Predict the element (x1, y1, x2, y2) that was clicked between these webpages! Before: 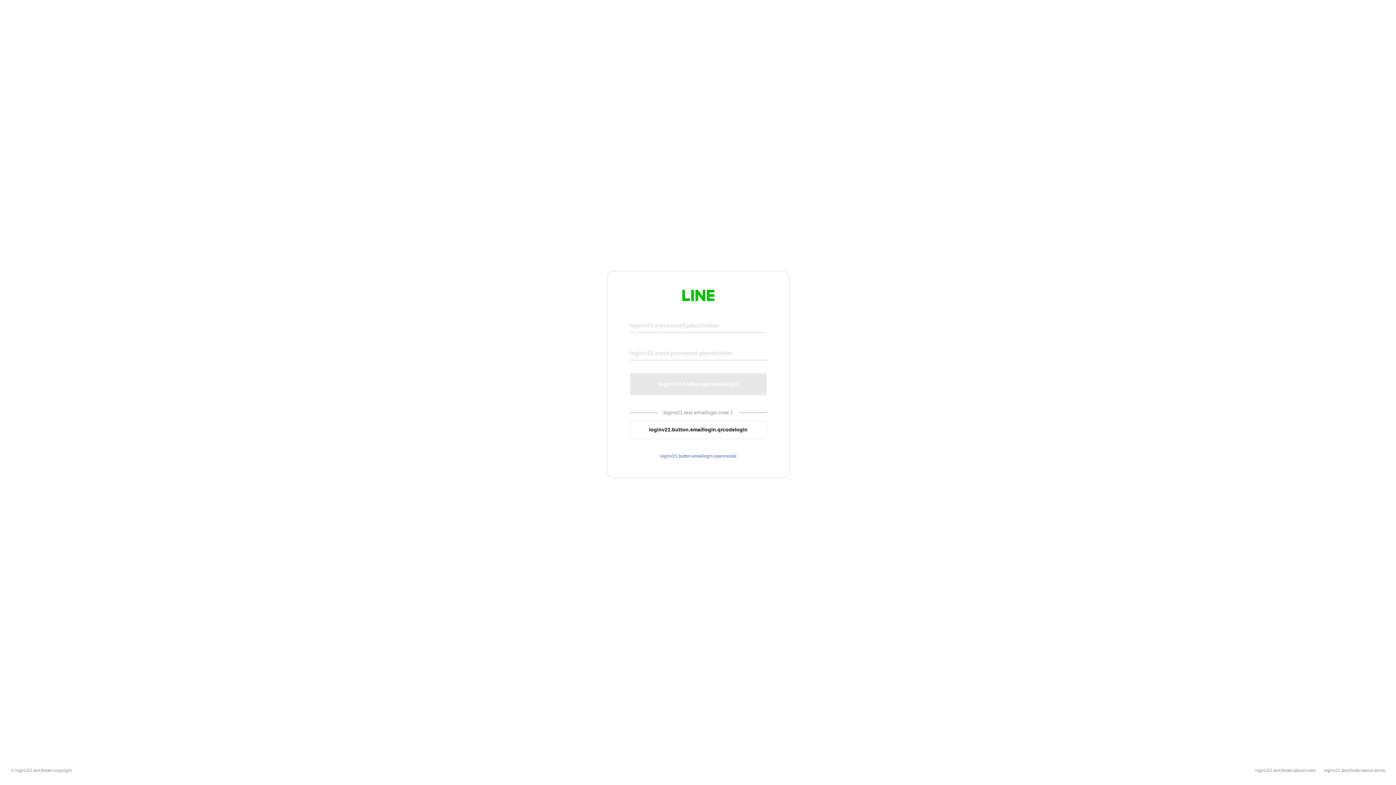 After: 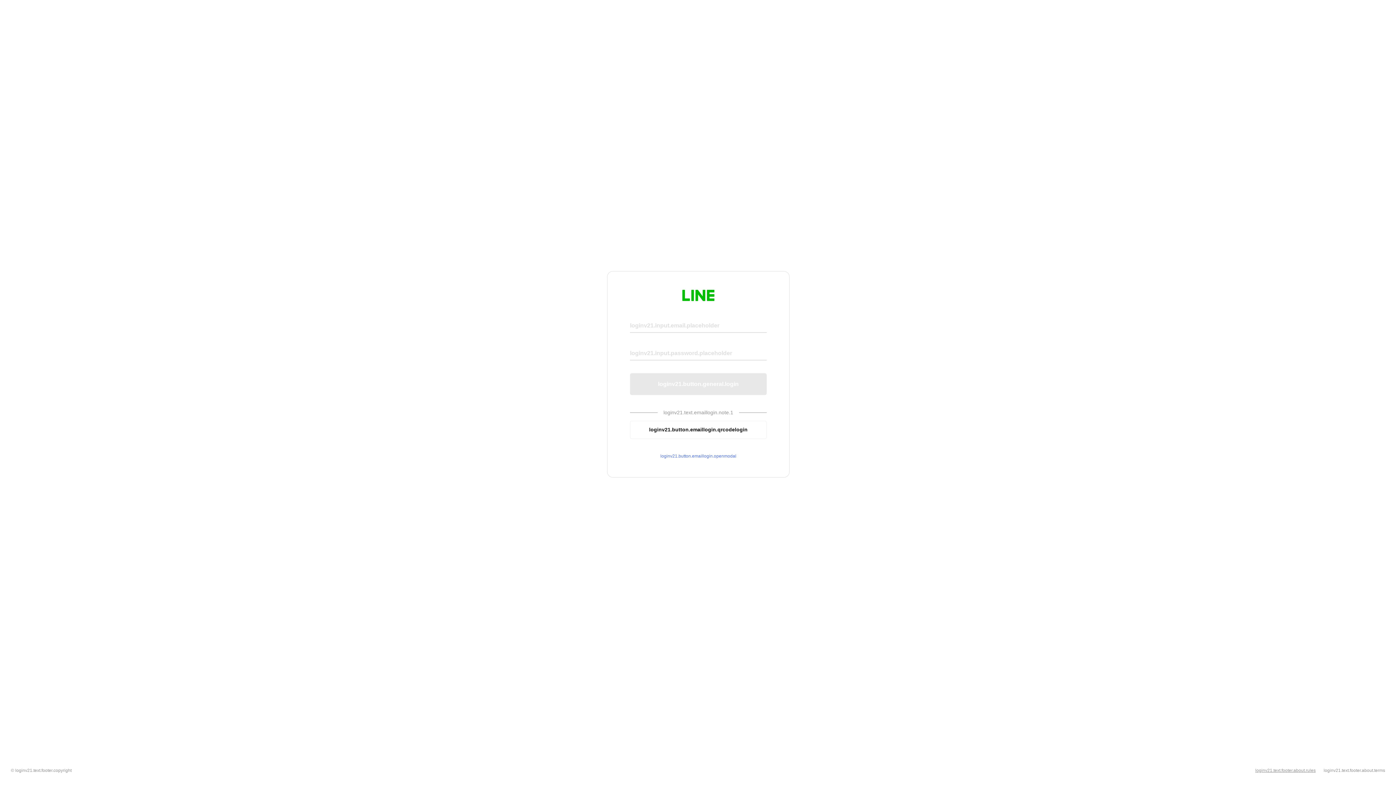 Action: bbox: (1255, 768, 1316, 773) label: loginv21.text.footer.about.rules